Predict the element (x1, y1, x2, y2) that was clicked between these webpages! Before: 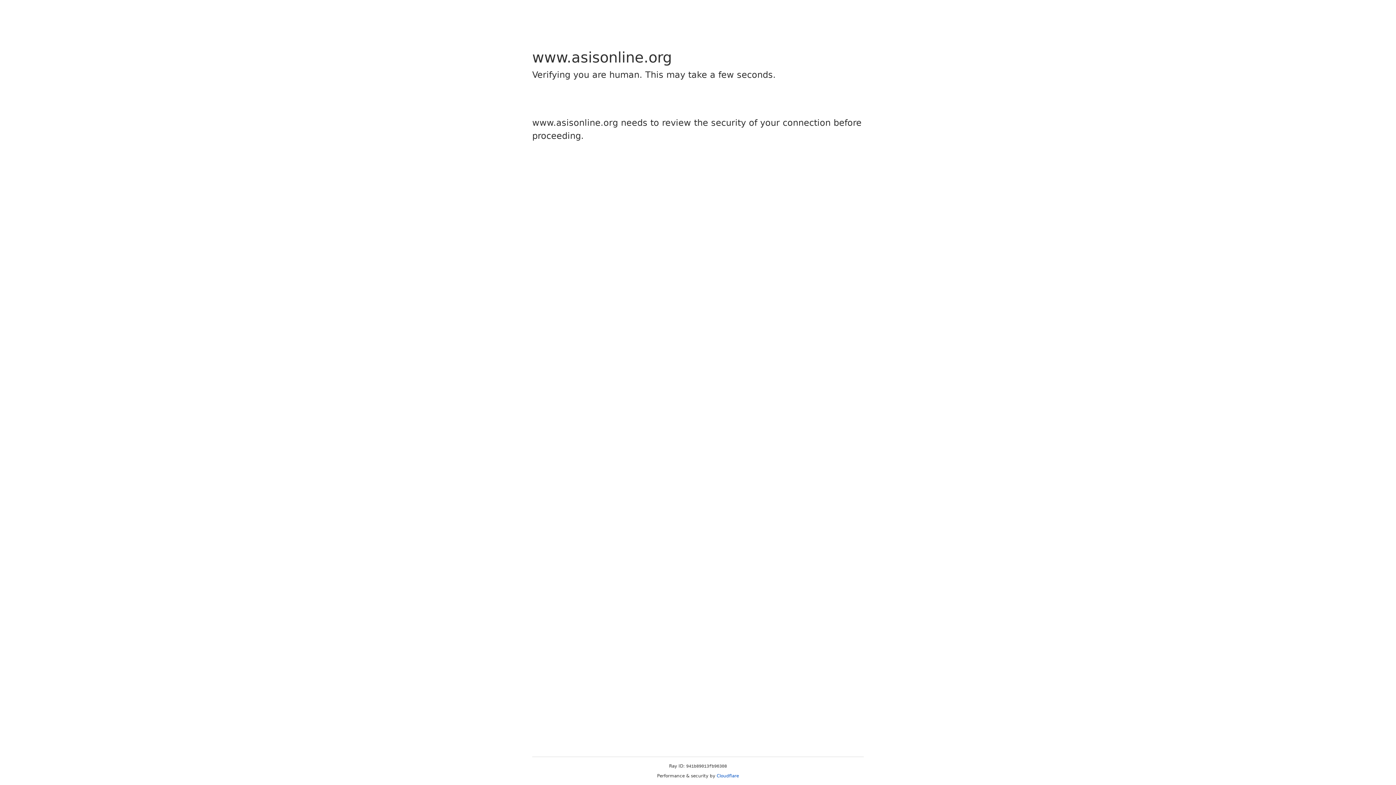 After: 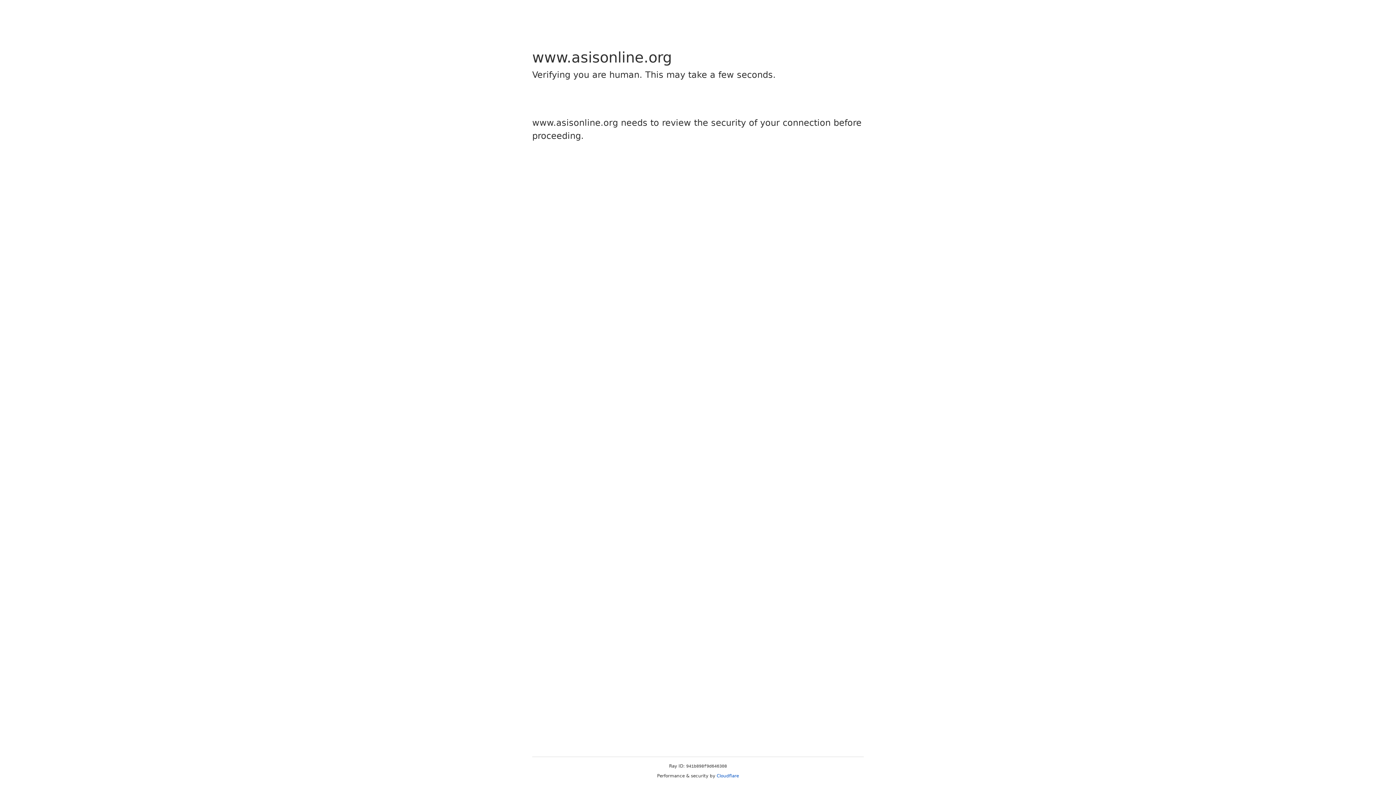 Action: bbox: (716, 773, 739, 778) label: Cloudflare